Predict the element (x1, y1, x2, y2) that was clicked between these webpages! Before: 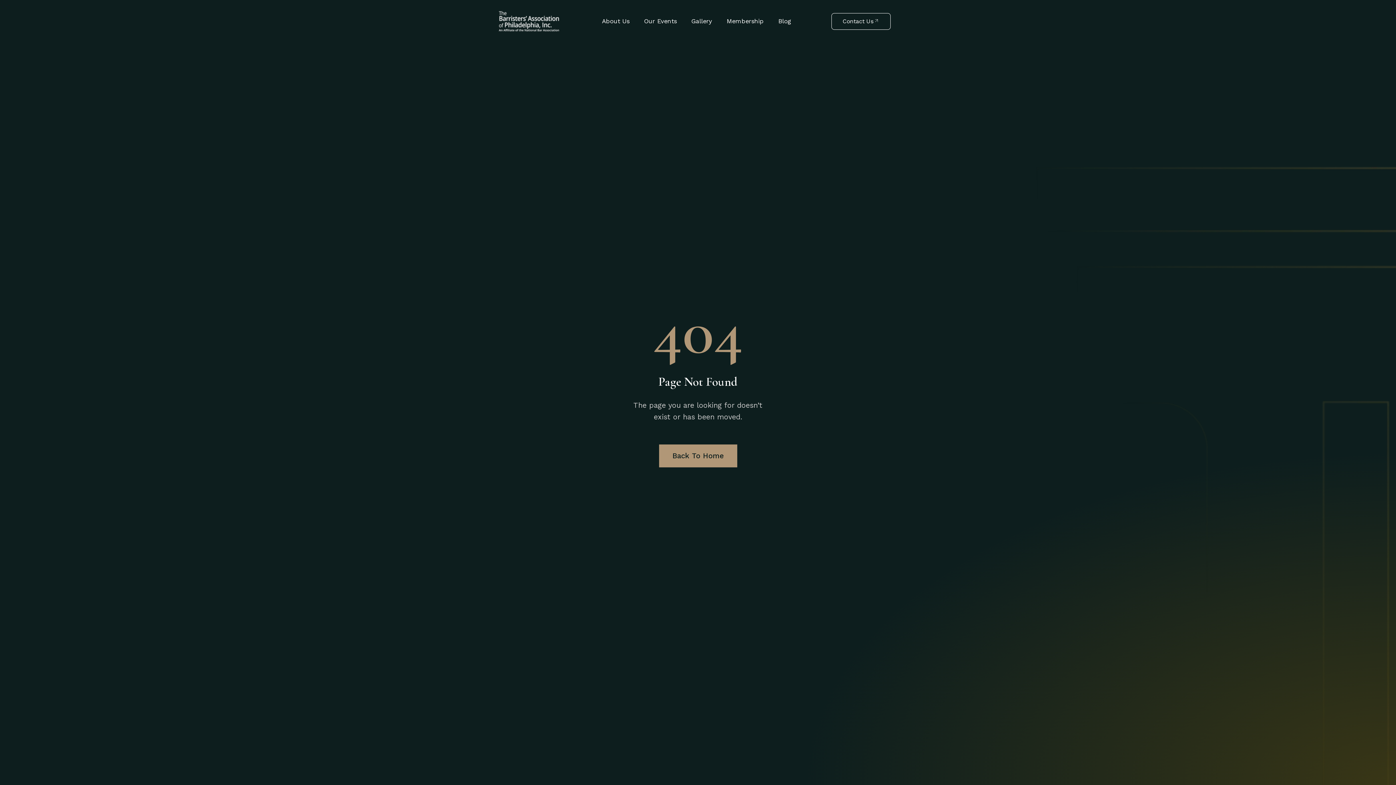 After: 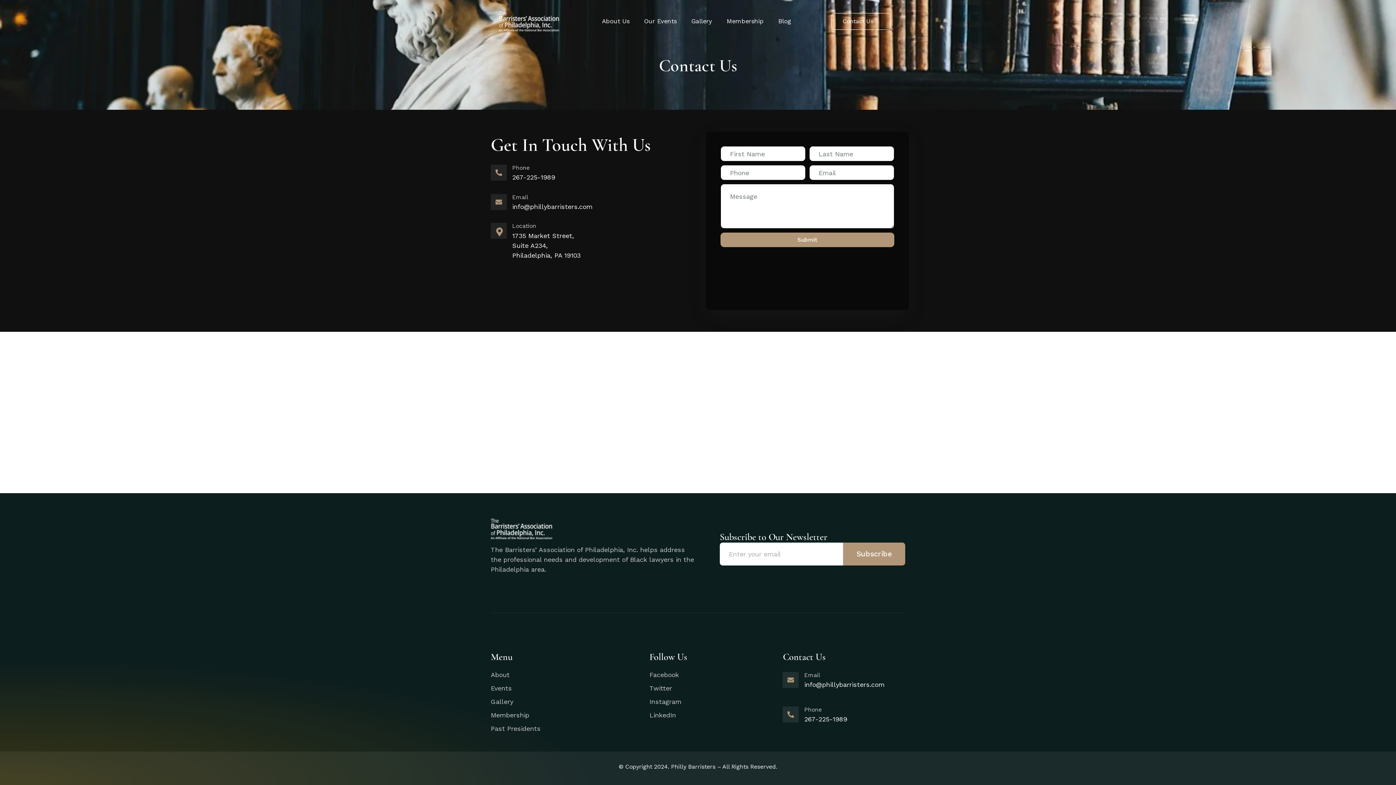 Action: label: Contact Us bbox: (831, 13, 890, 29)